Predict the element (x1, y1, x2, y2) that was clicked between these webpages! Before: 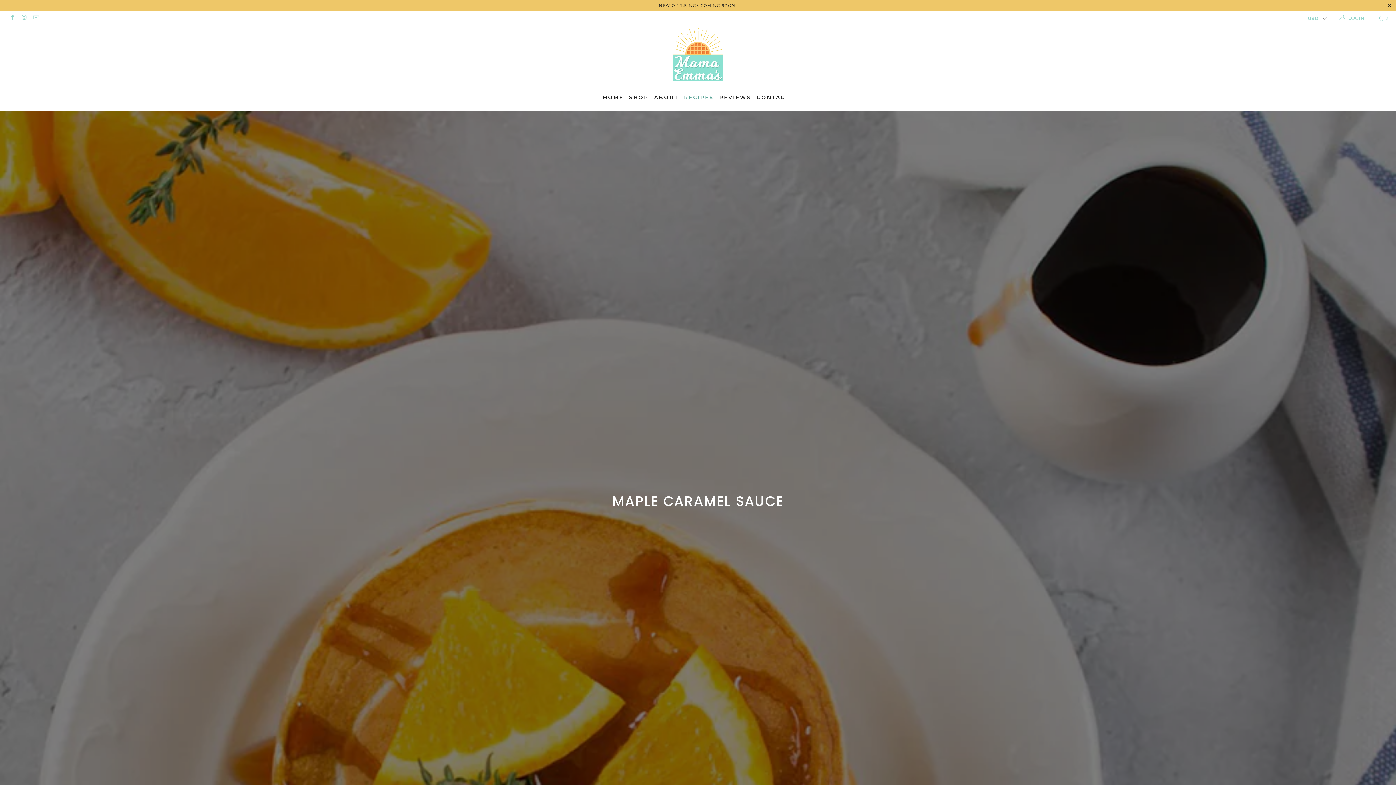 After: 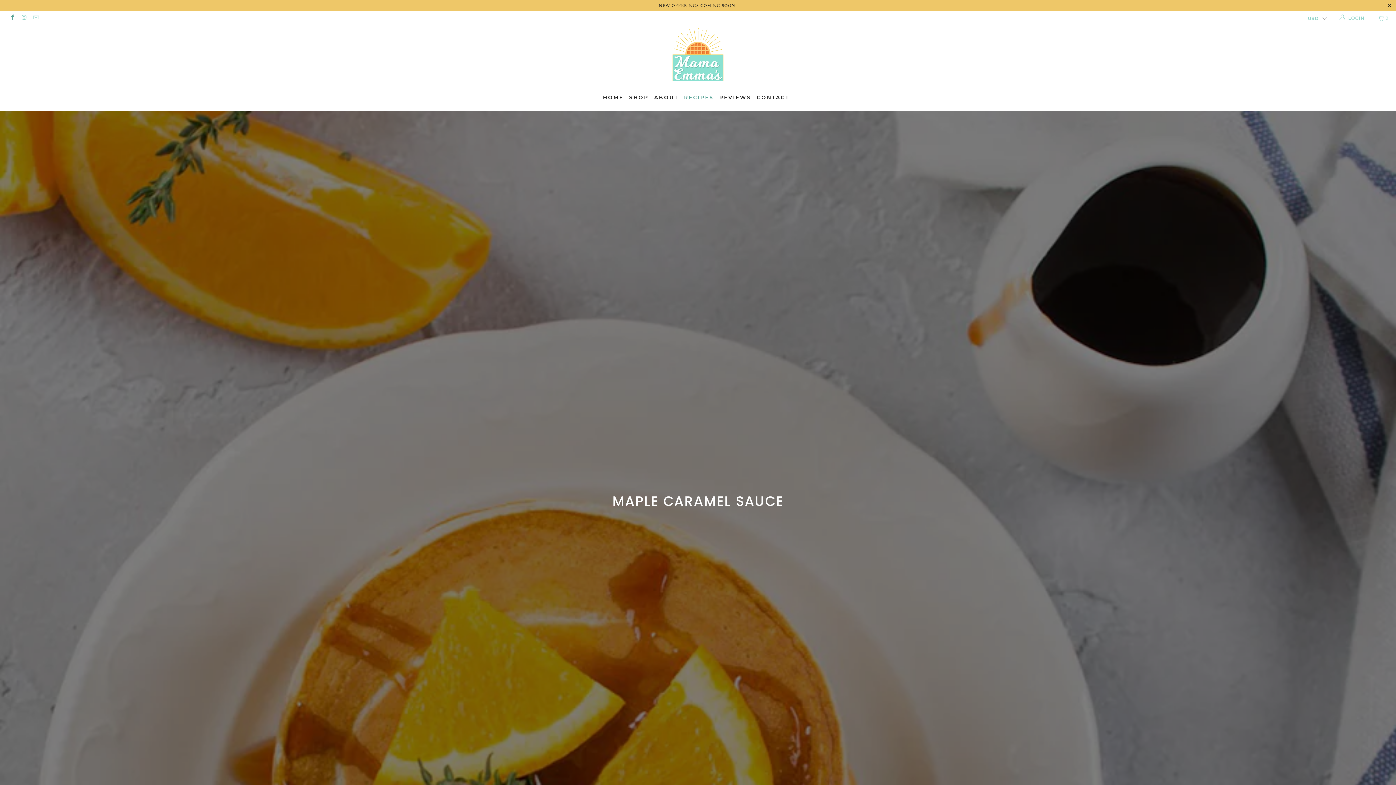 Action: bbox: (9, 15, 15, 20)